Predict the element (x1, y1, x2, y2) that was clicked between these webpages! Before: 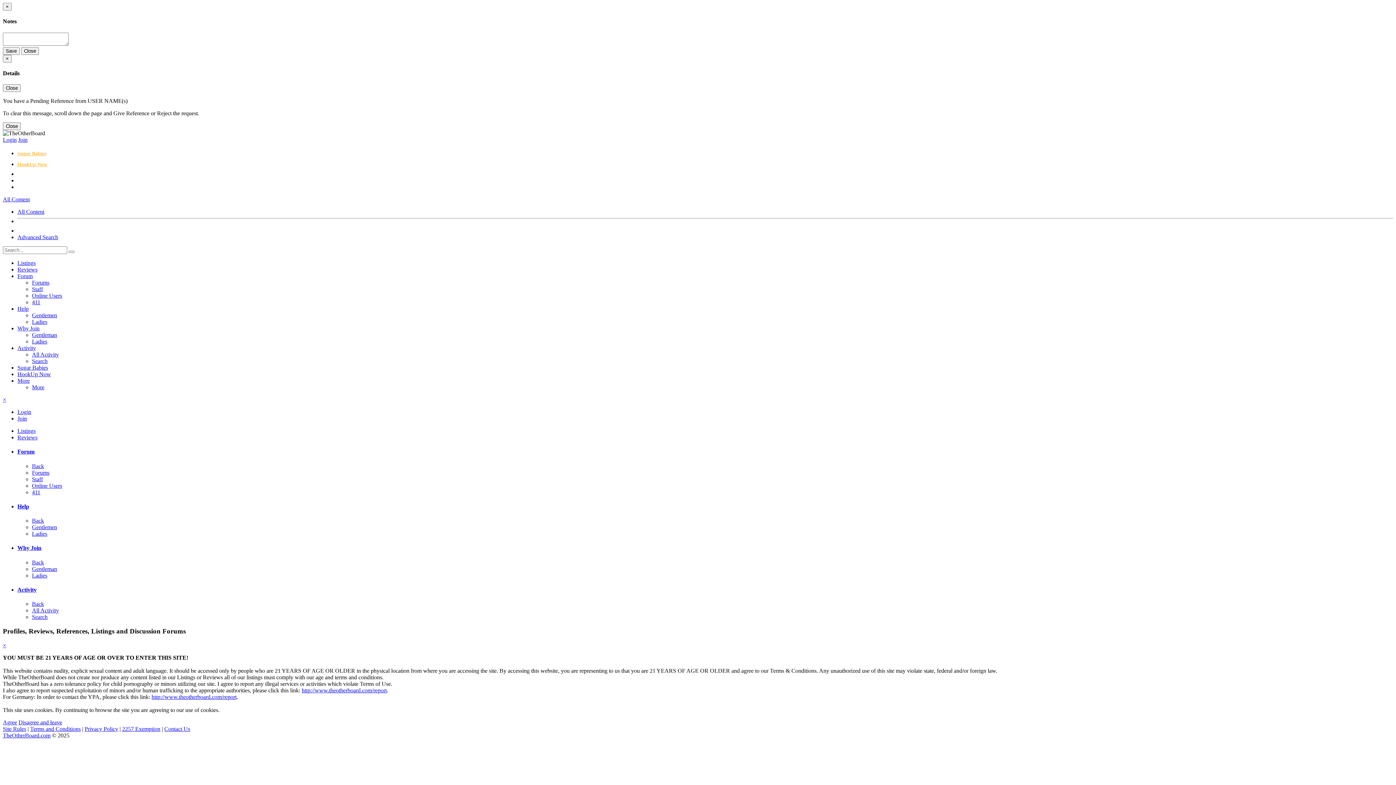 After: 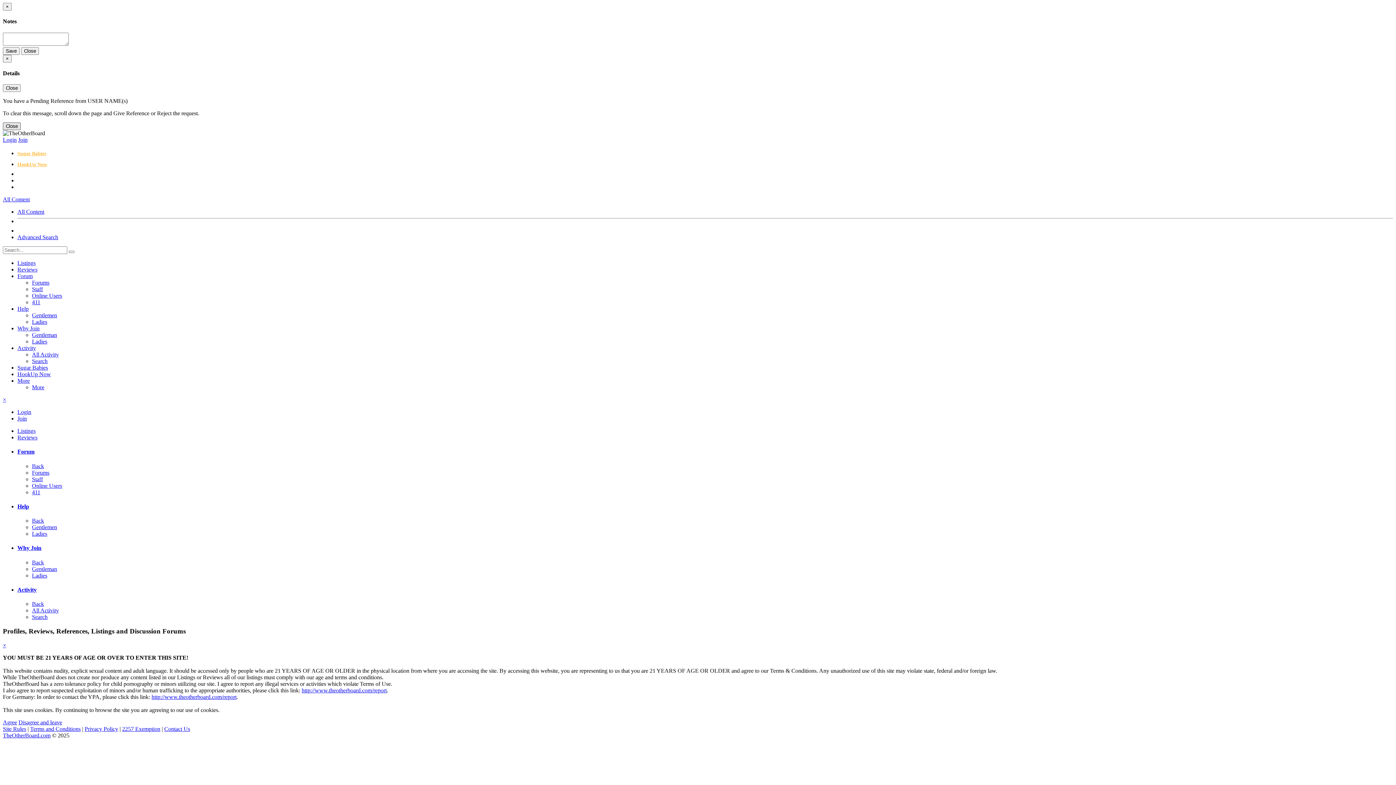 Action: bbox: (2, 122, 20, 130) label: Close